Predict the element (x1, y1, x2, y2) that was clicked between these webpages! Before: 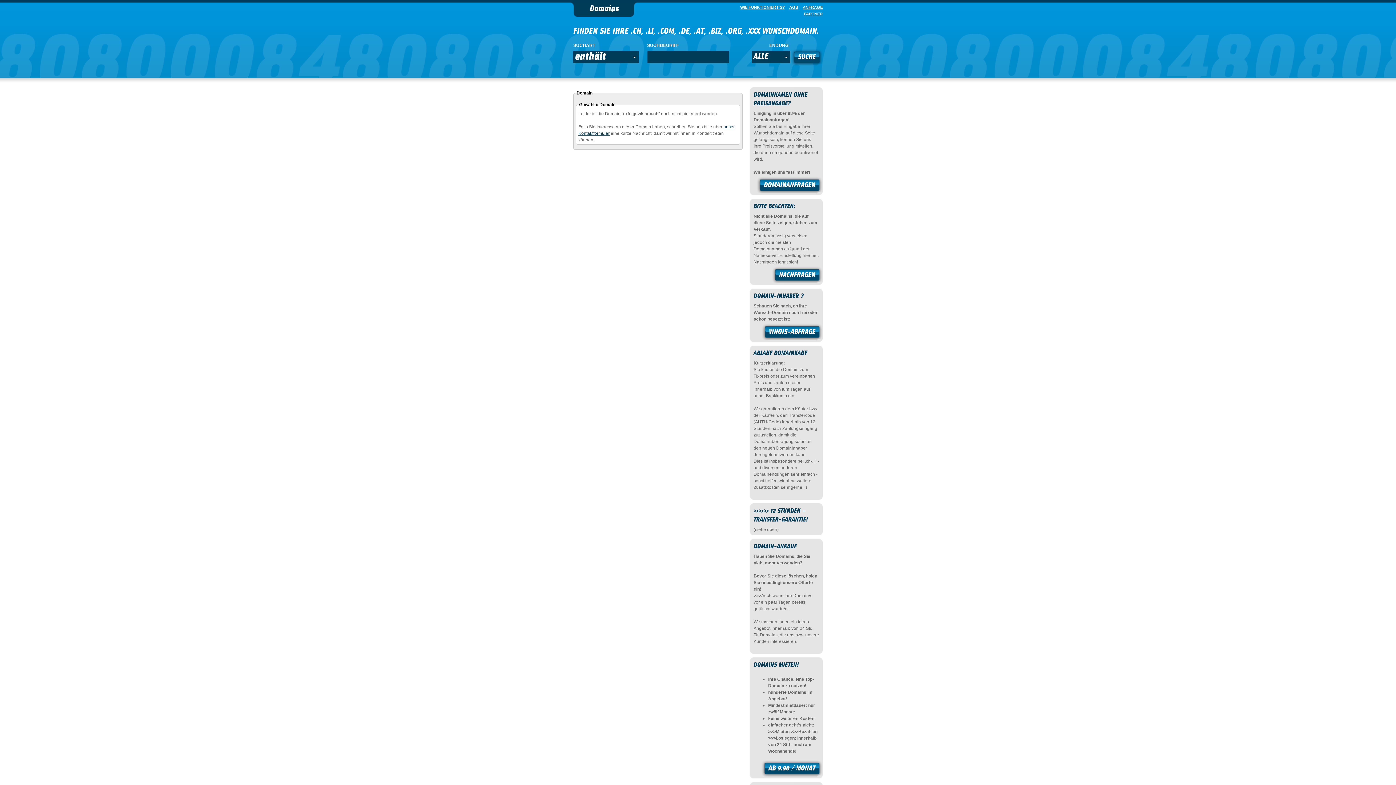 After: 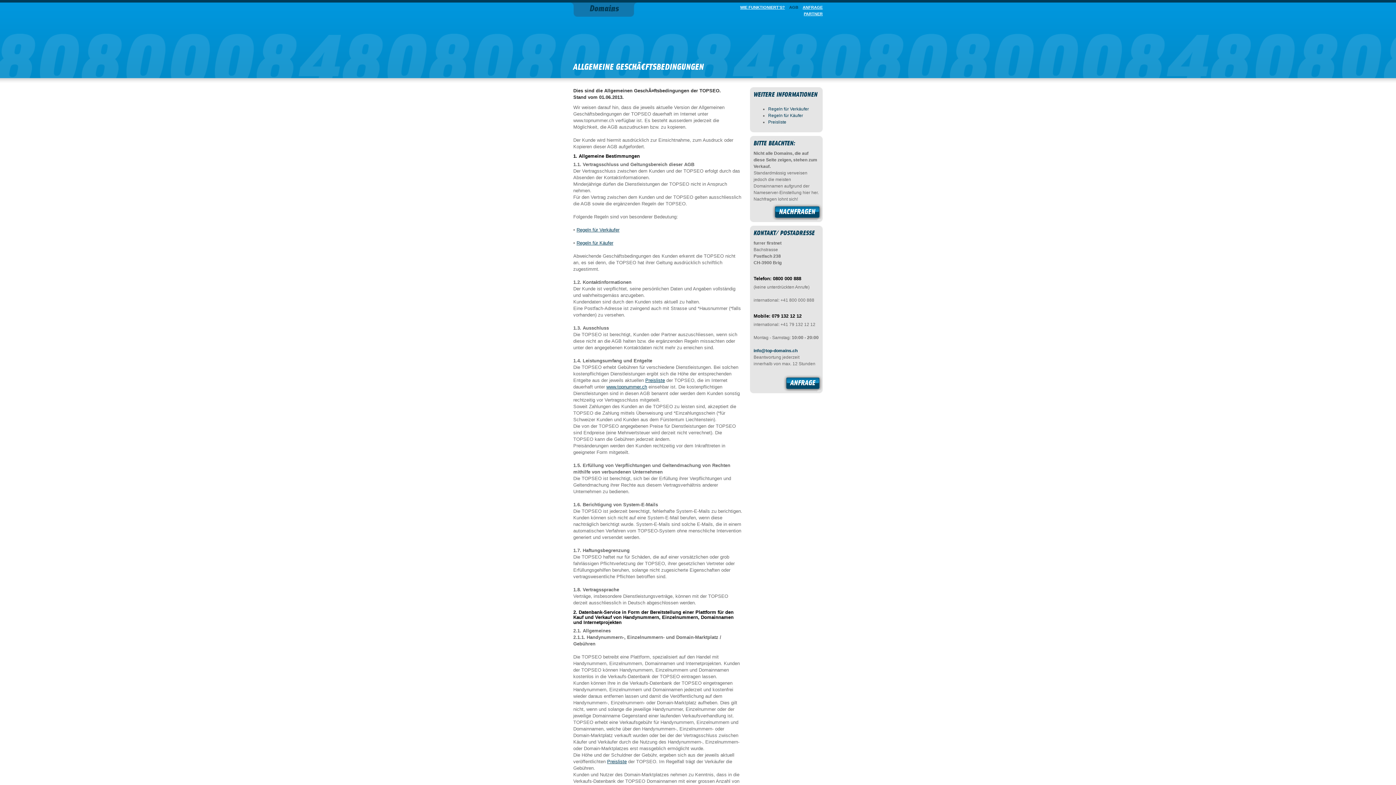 Action: label: AGB bbox: (786, 5, 798, 9)